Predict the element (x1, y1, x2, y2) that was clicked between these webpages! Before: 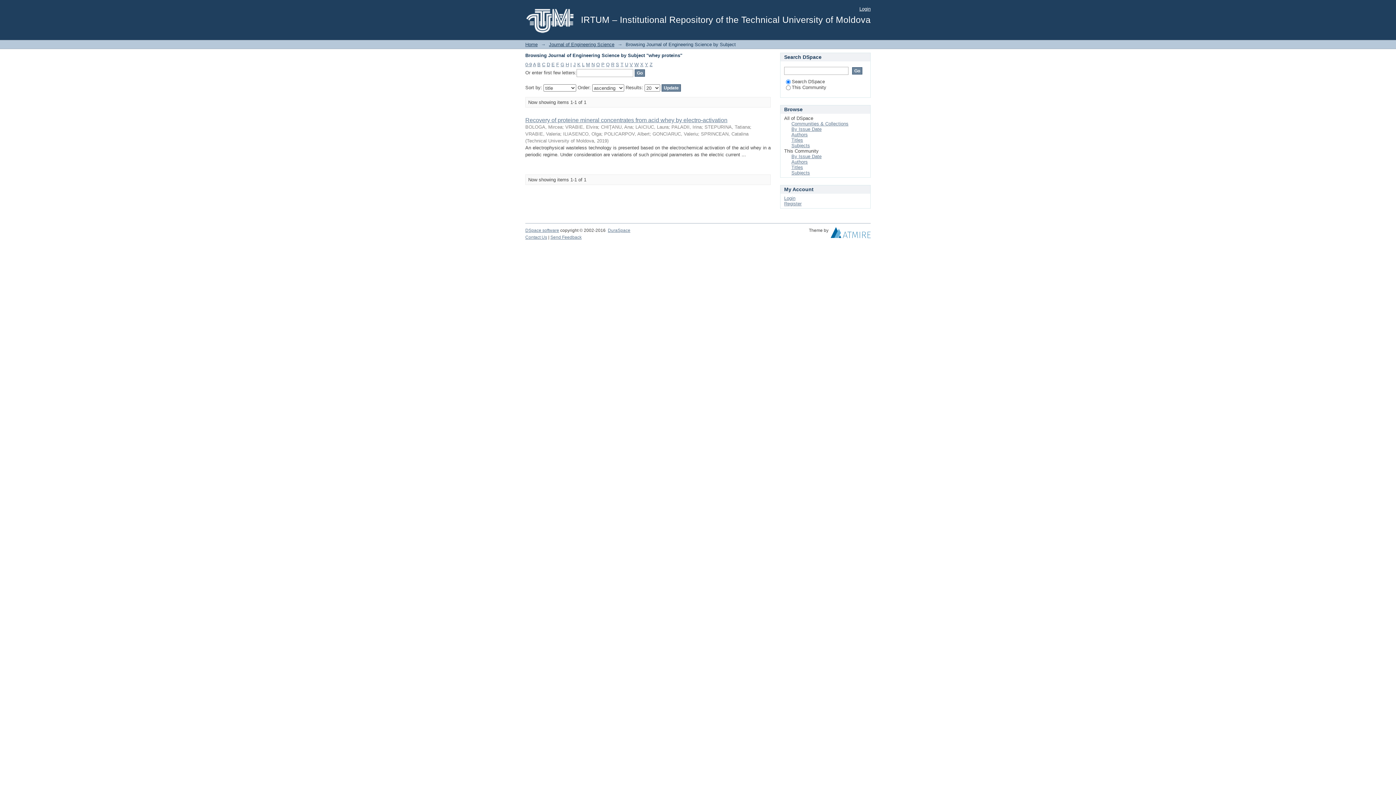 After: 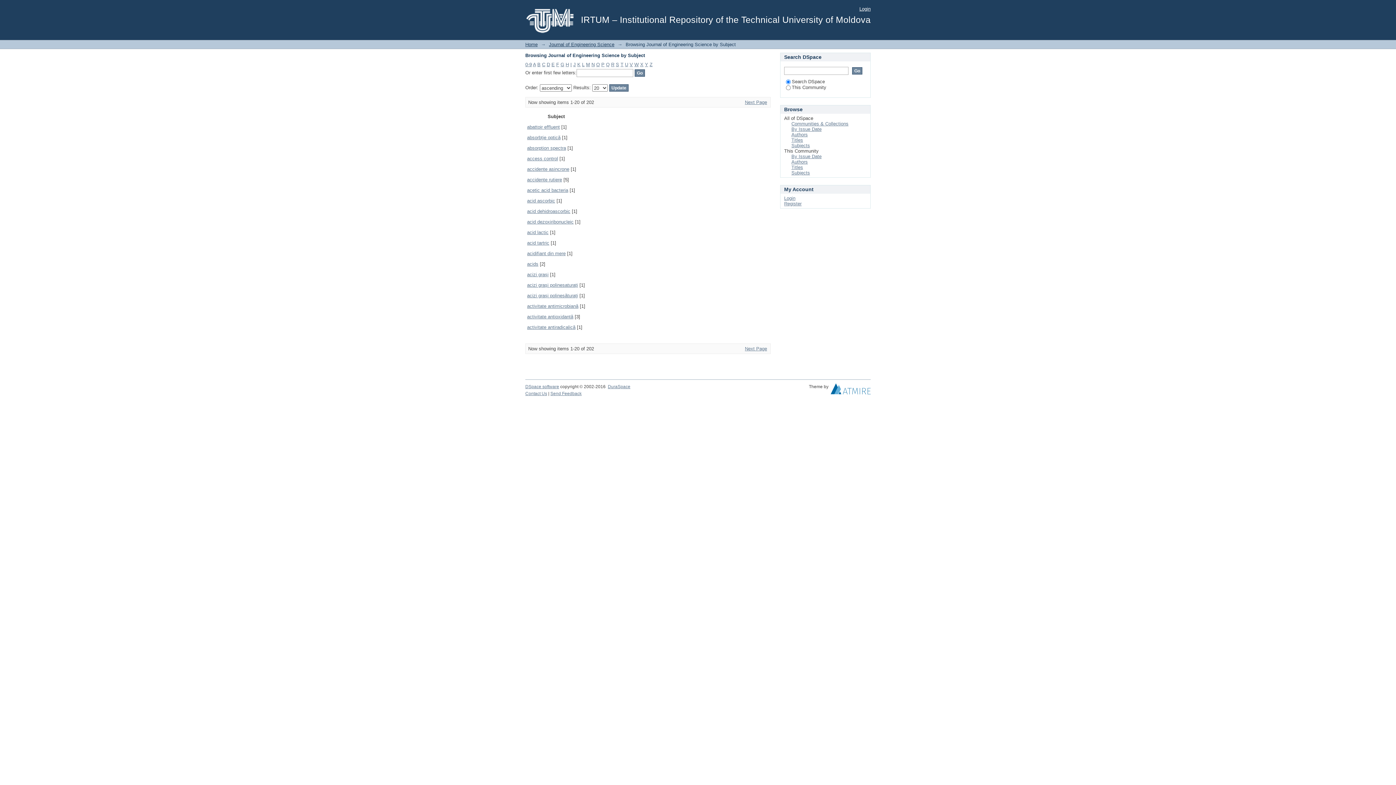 Action: bbox: (533, 61, 536, 67) label: A